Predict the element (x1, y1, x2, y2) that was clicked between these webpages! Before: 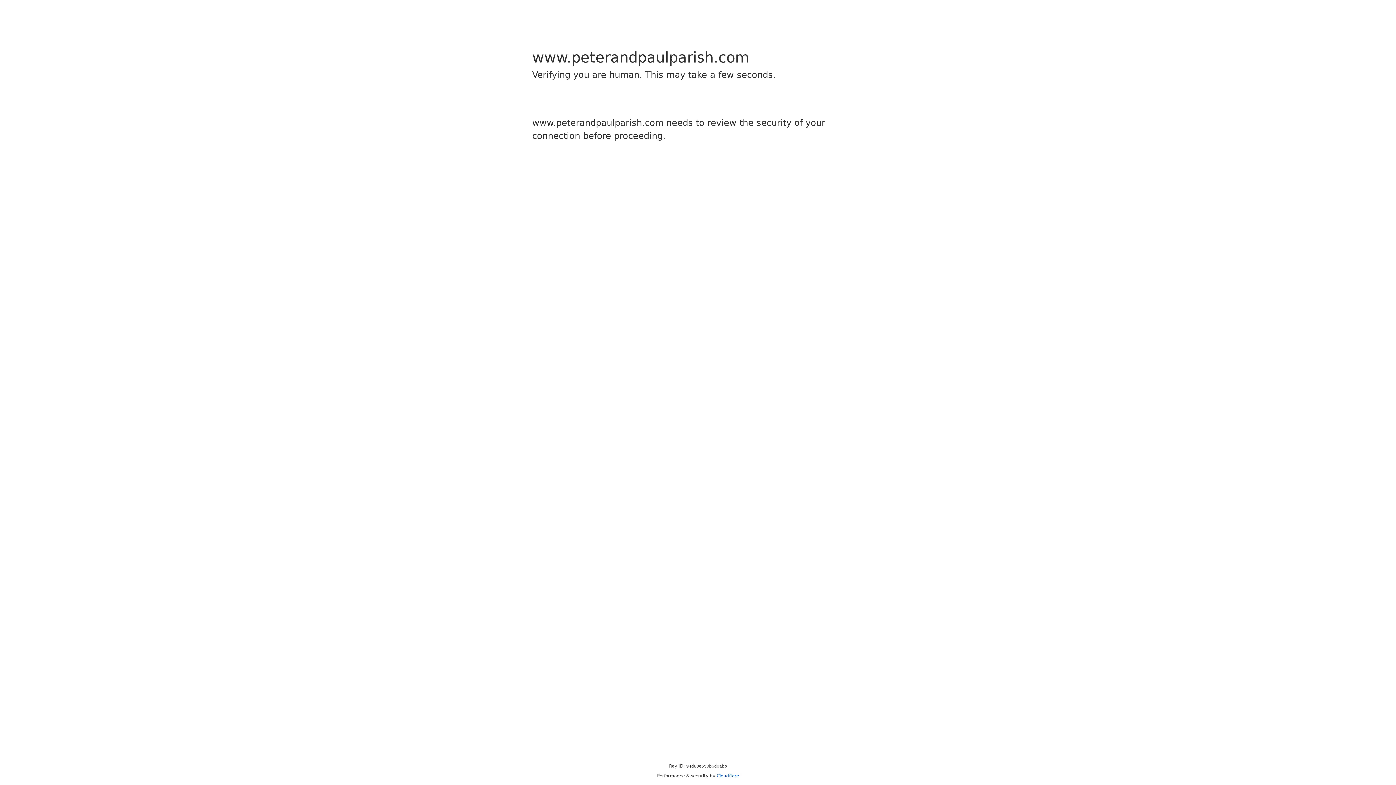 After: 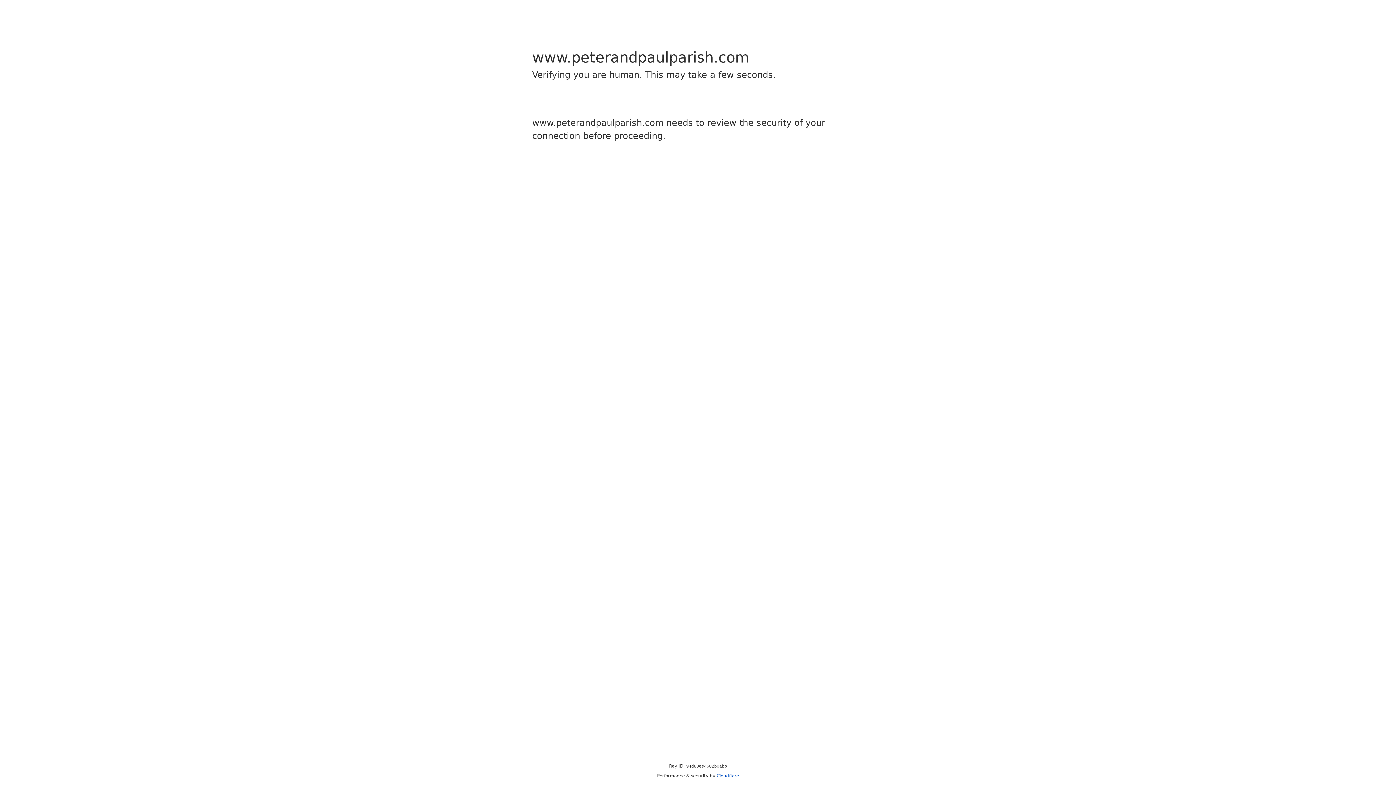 Action: bbox: (716, 773, 739, 778) label: Cloudflare